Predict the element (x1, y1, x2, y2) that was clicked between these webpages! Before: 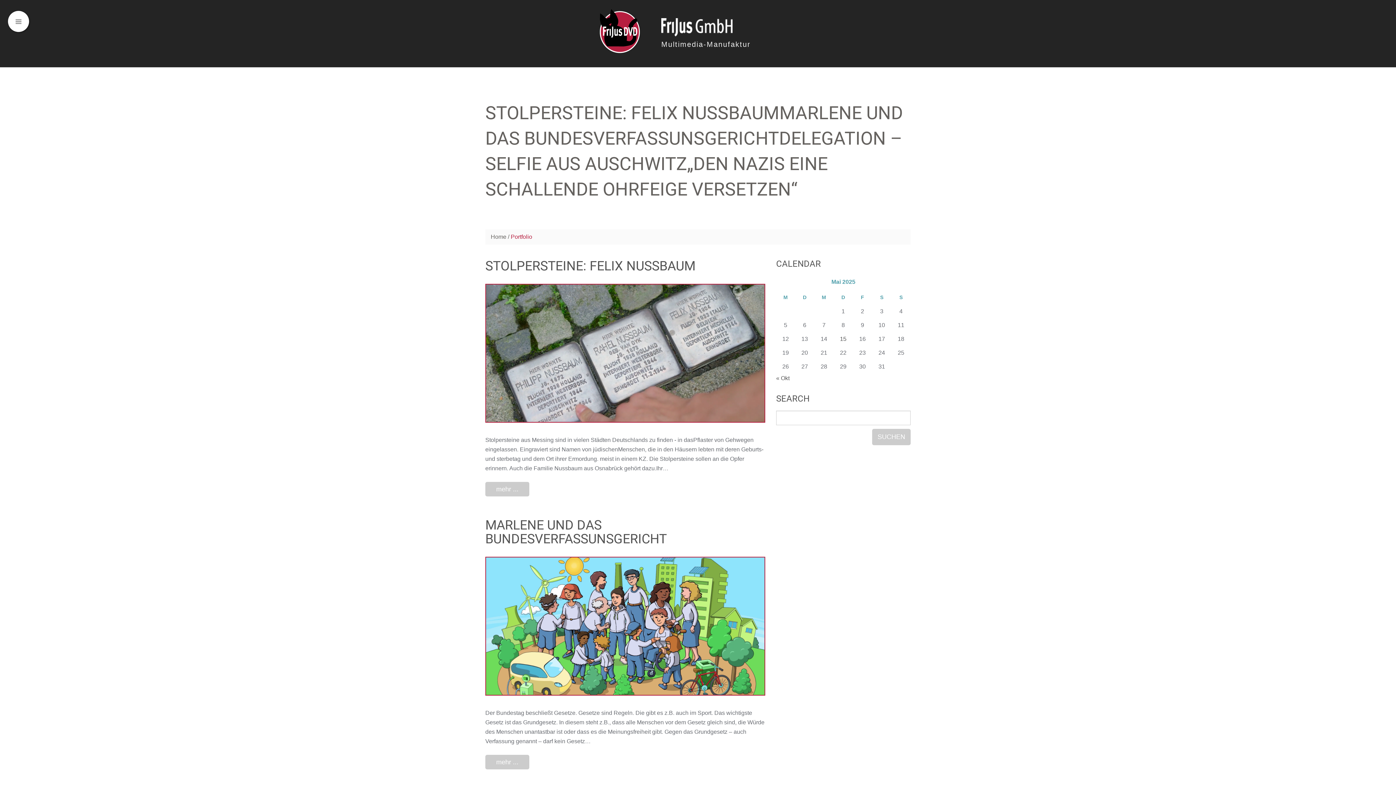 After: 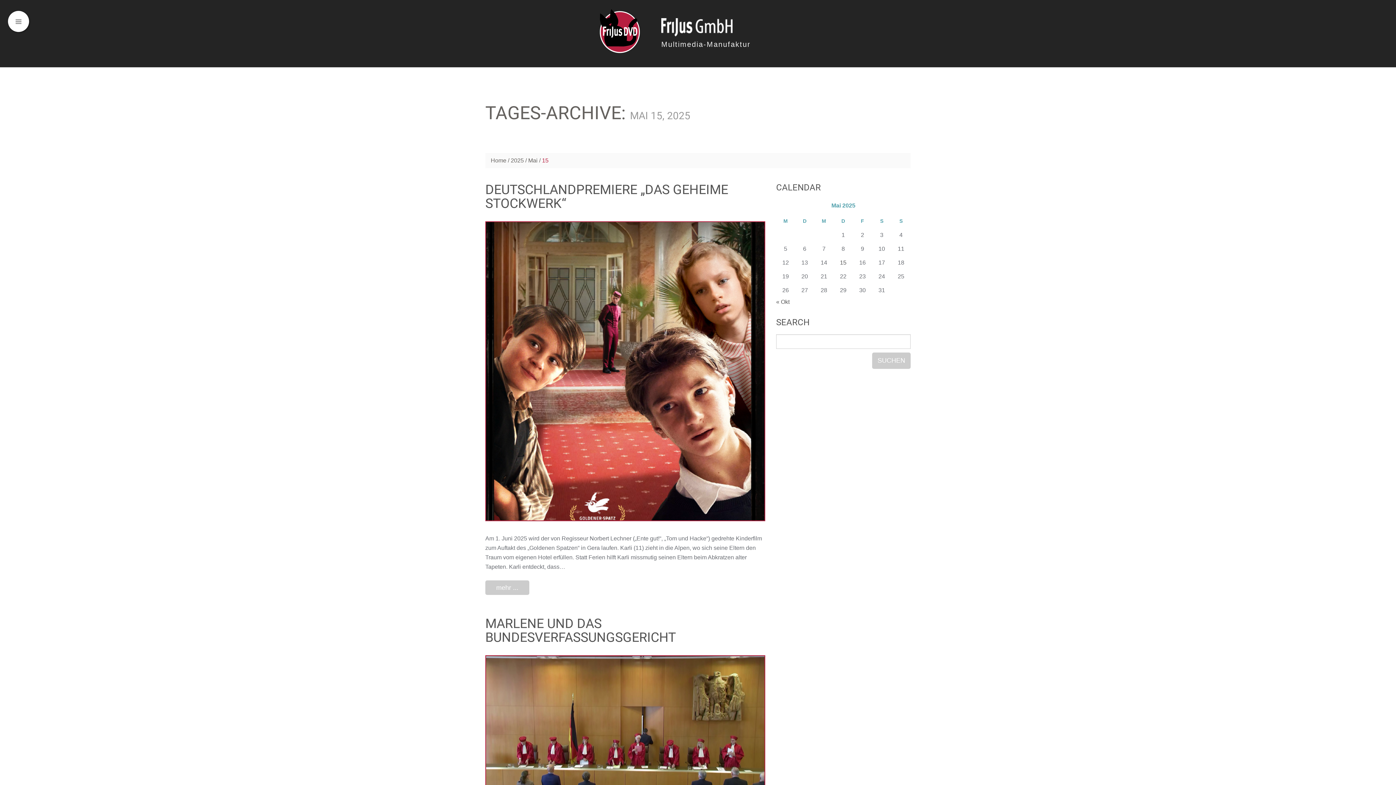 Action: bbox: (840, 336, 846, 342) label: Beiträge veröffentlicht am 15. May 2025